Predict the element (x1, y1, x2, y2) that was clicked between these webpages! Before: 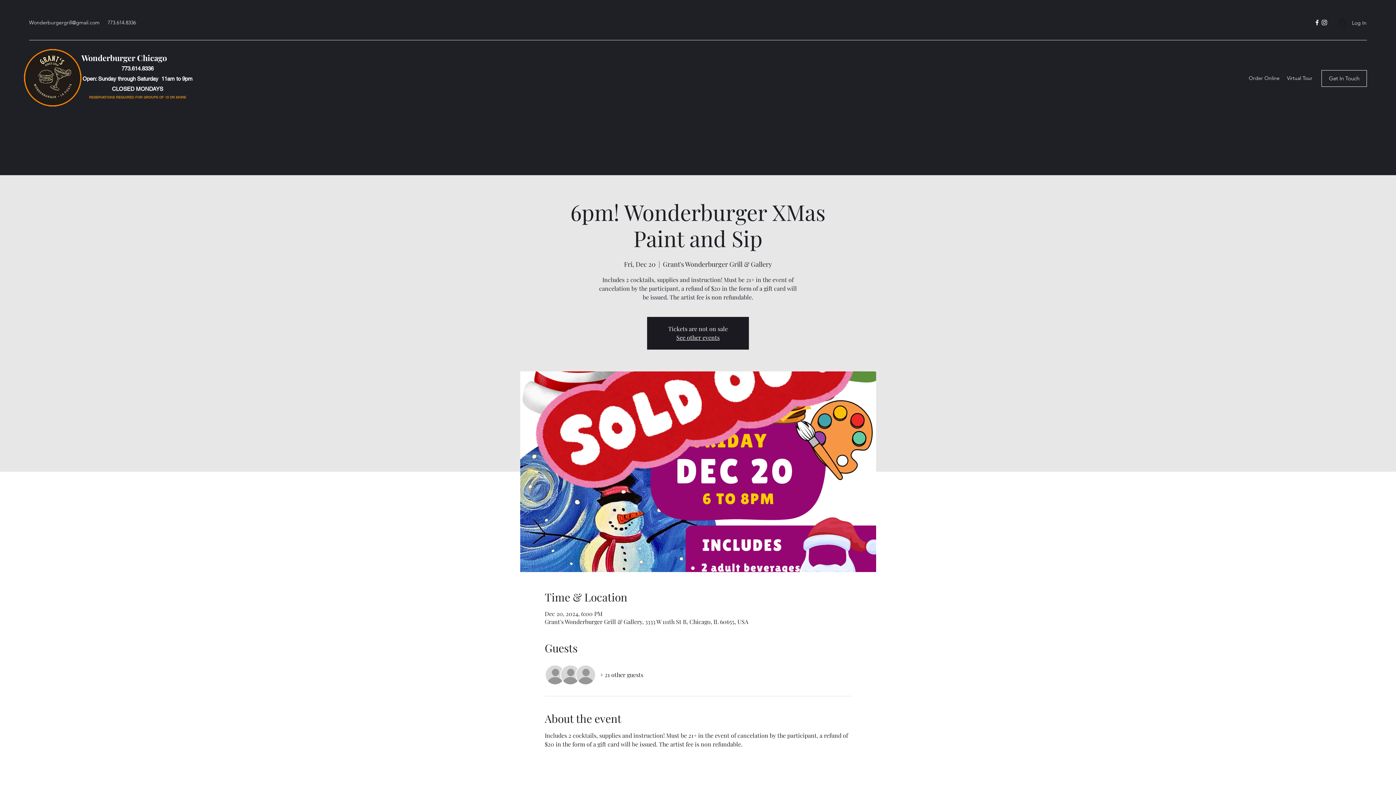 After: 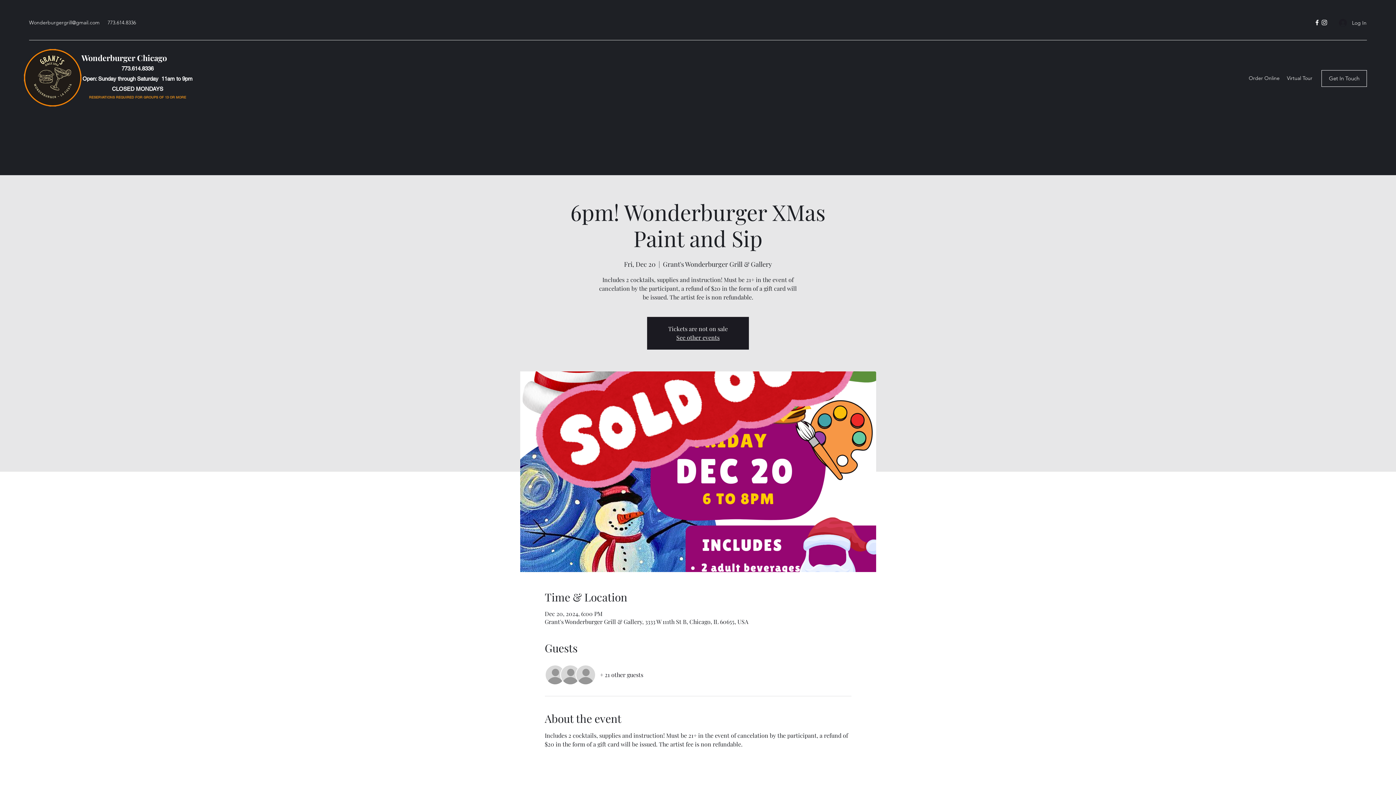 Action: bbox: (600, 671, 643, 679) label: + 21 other guests